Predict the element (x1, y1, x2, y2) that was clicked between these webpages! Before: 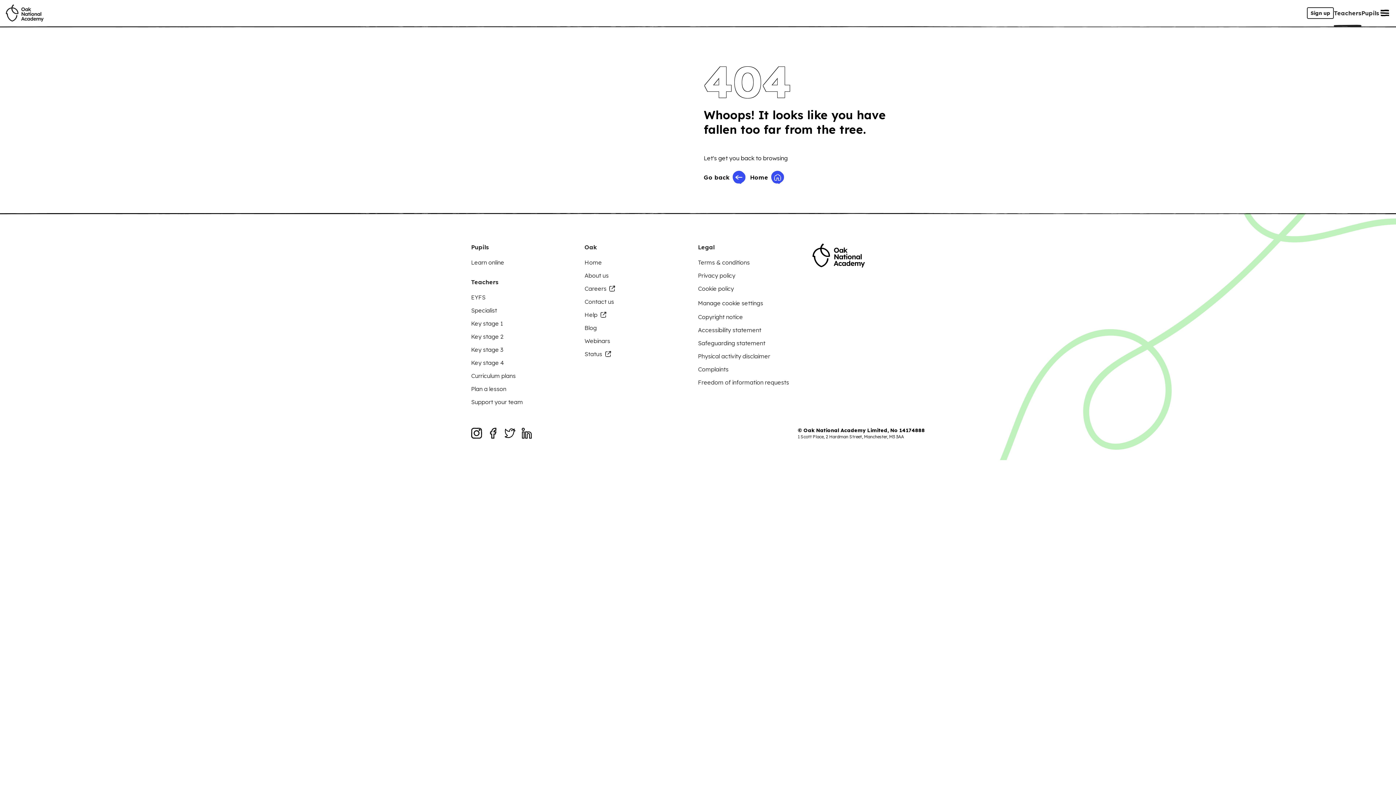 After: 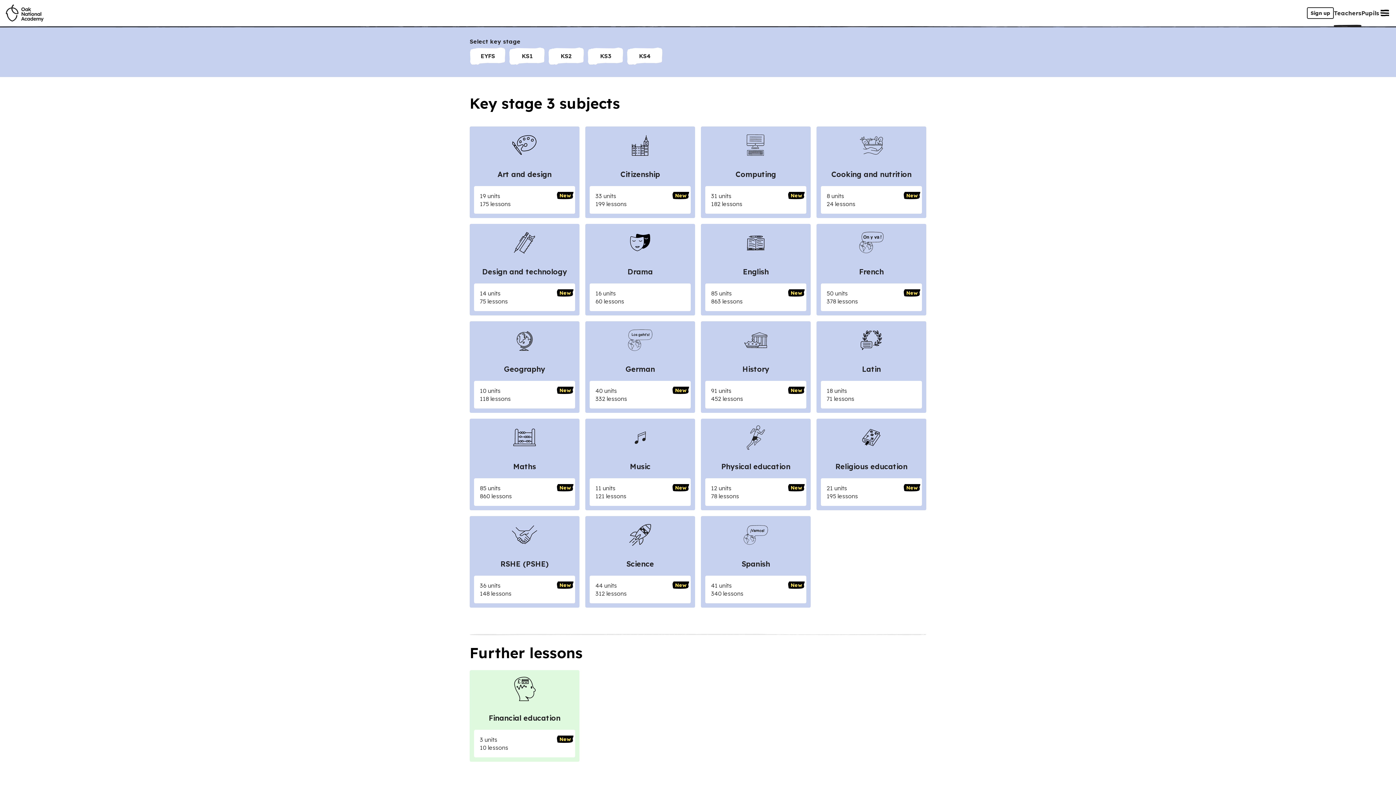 Action: label: Key stage 3 bbox: (471, 345, 503, 354)